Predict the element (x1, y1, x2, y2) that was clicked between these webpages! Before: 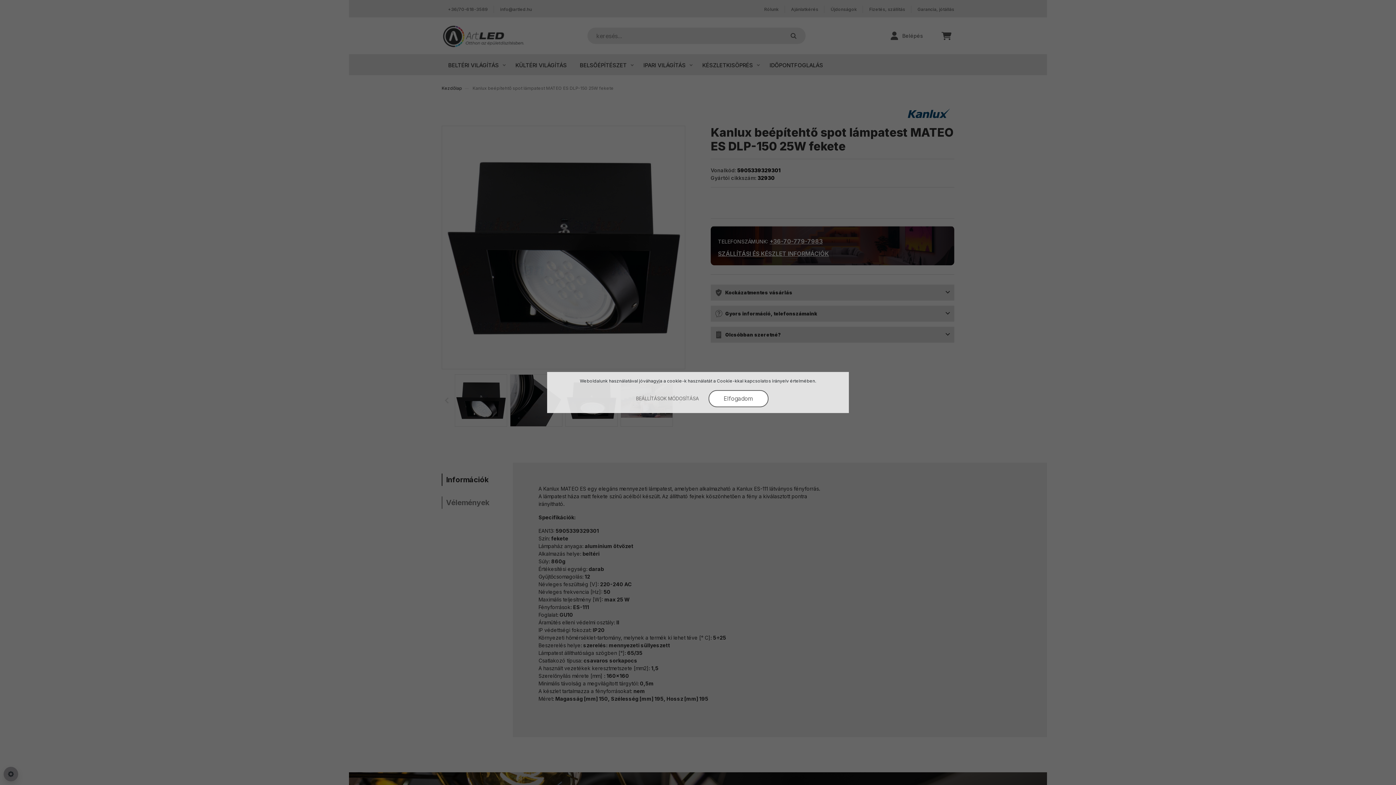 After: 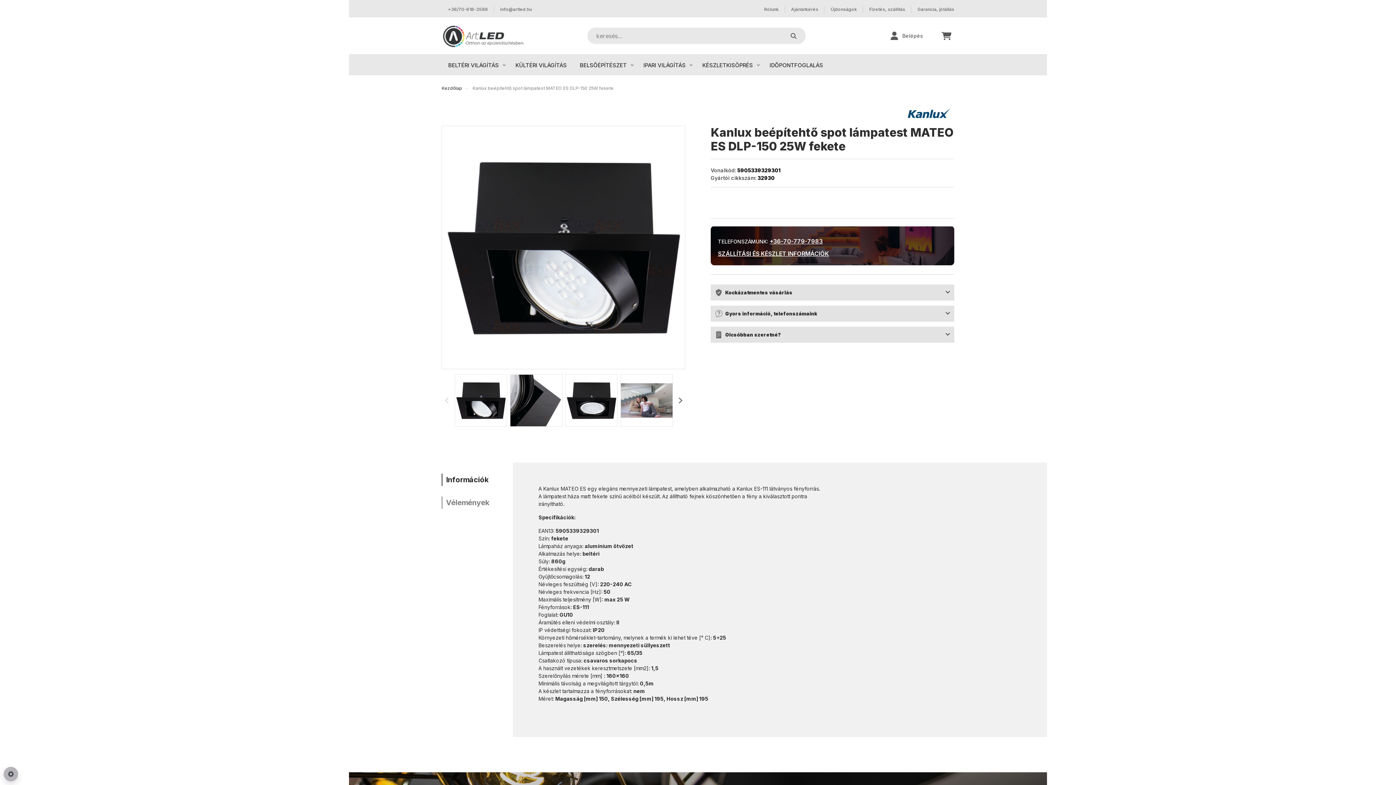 Action: bbox: (708, 390, 768, 407) label: Elfogadom